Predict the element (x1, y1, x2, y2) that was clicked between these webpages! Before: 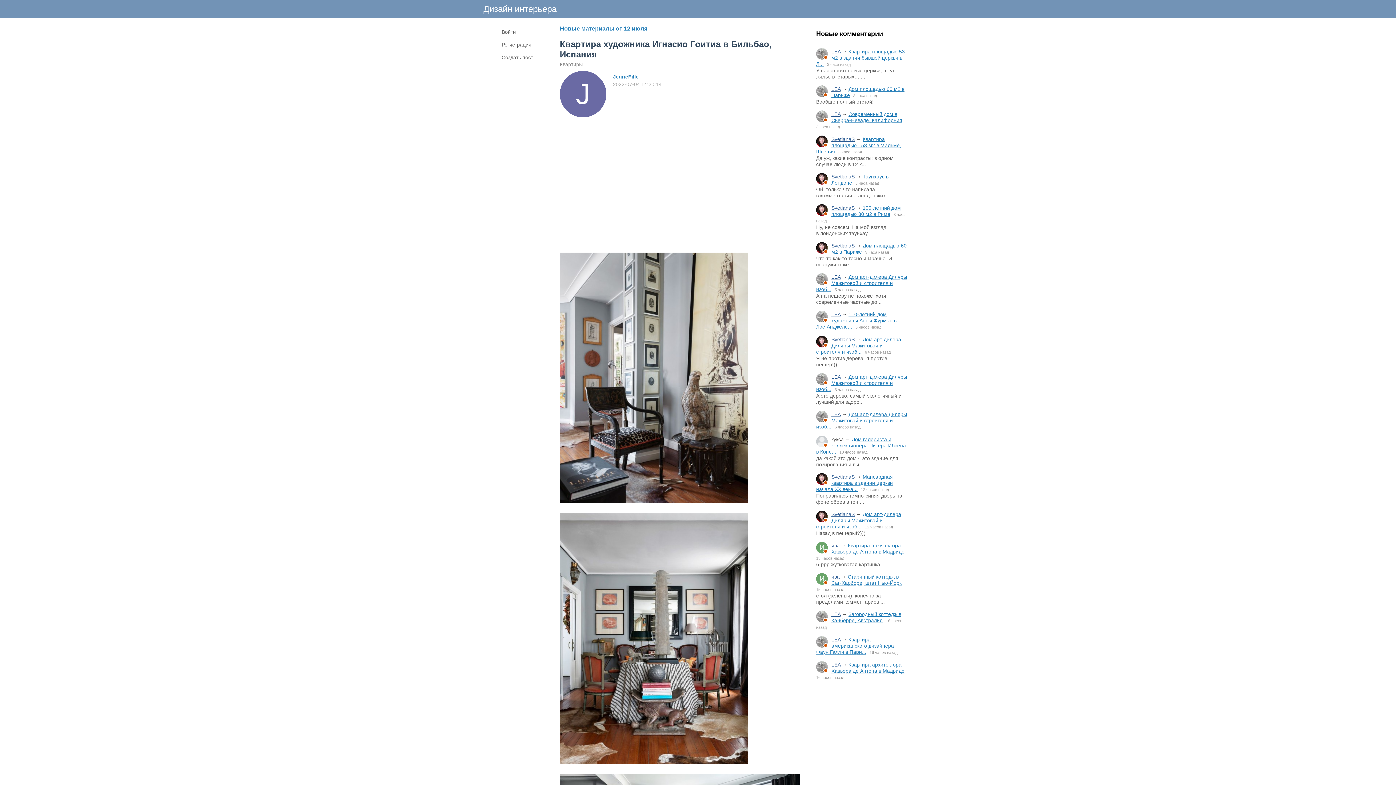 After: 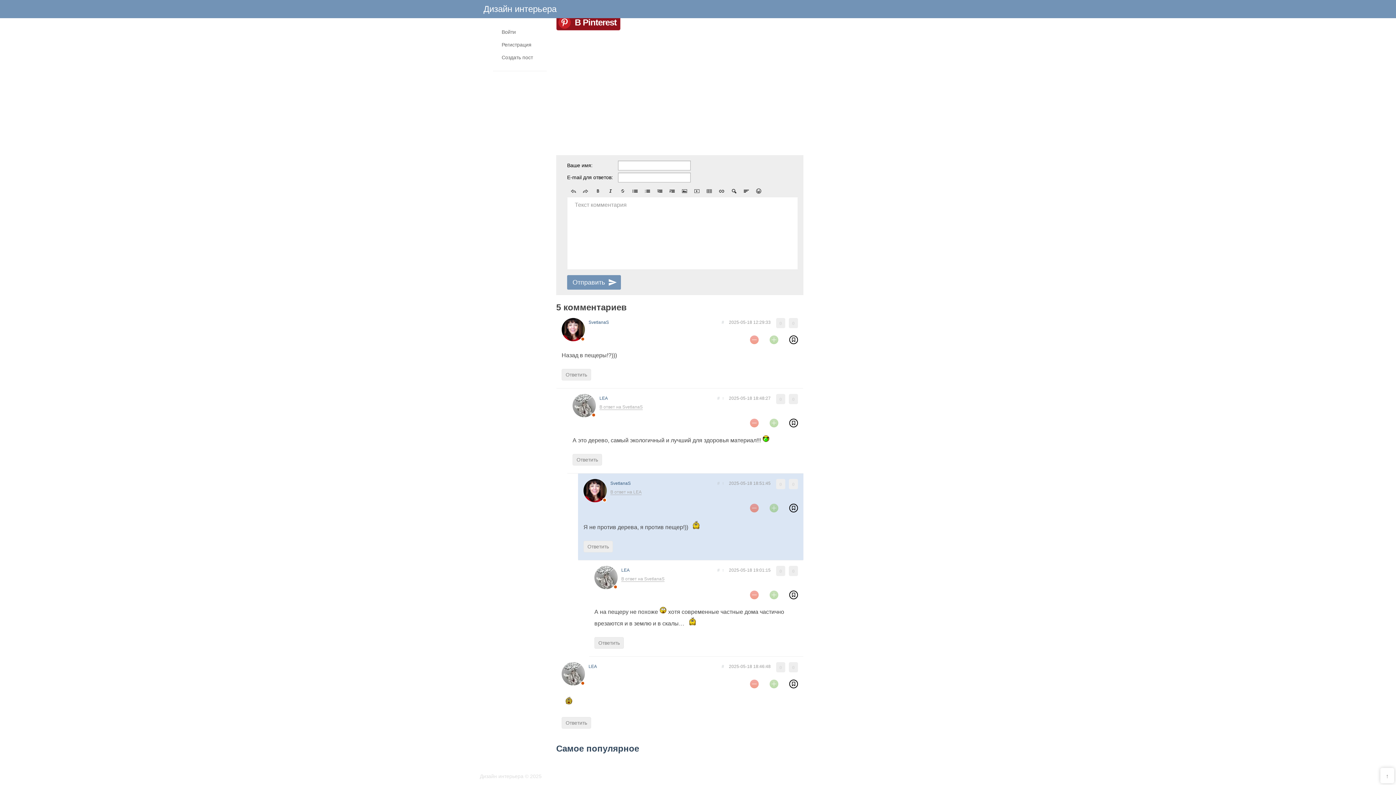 Action: label: Дом арт-дилера Диляры Мажитовой и строителя и изоб... bbox: (816, 336, 901, 354)